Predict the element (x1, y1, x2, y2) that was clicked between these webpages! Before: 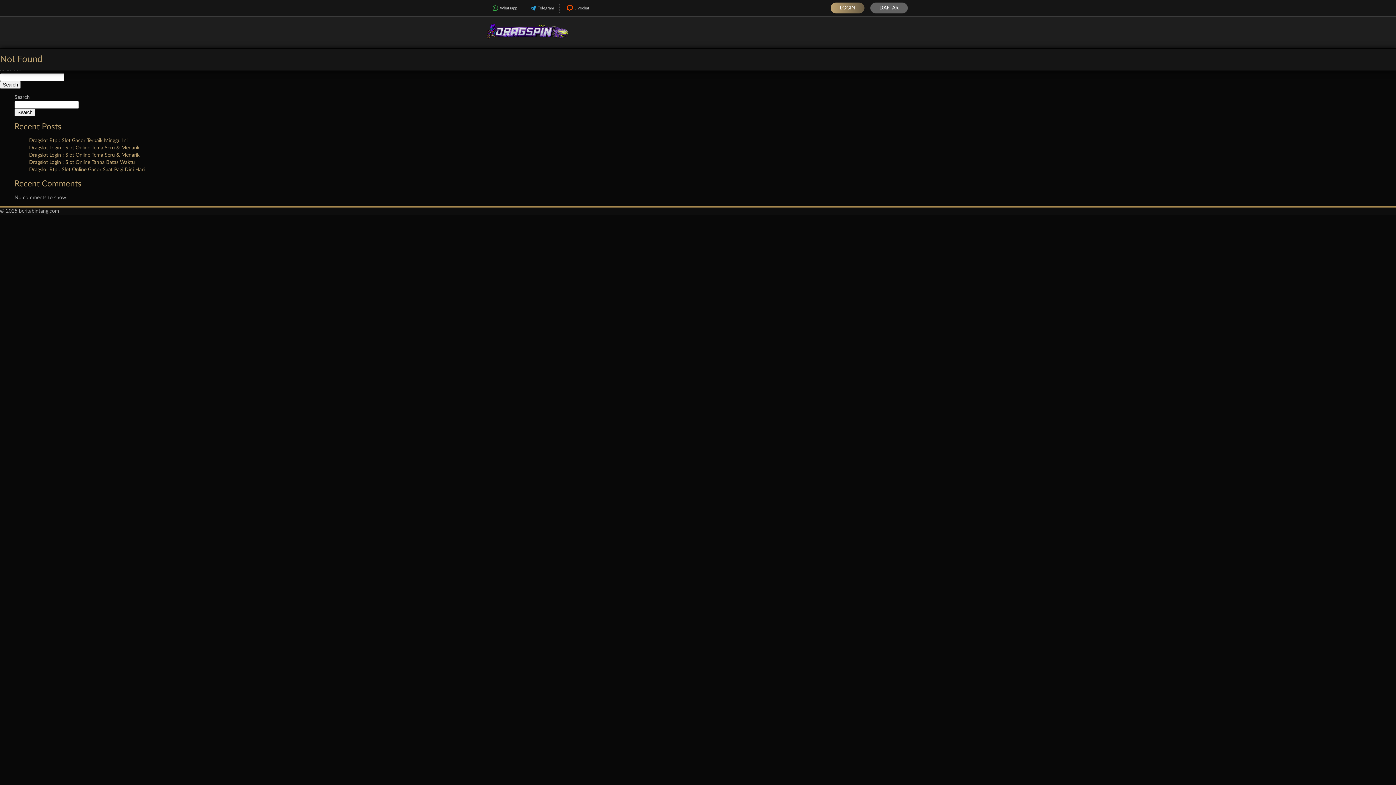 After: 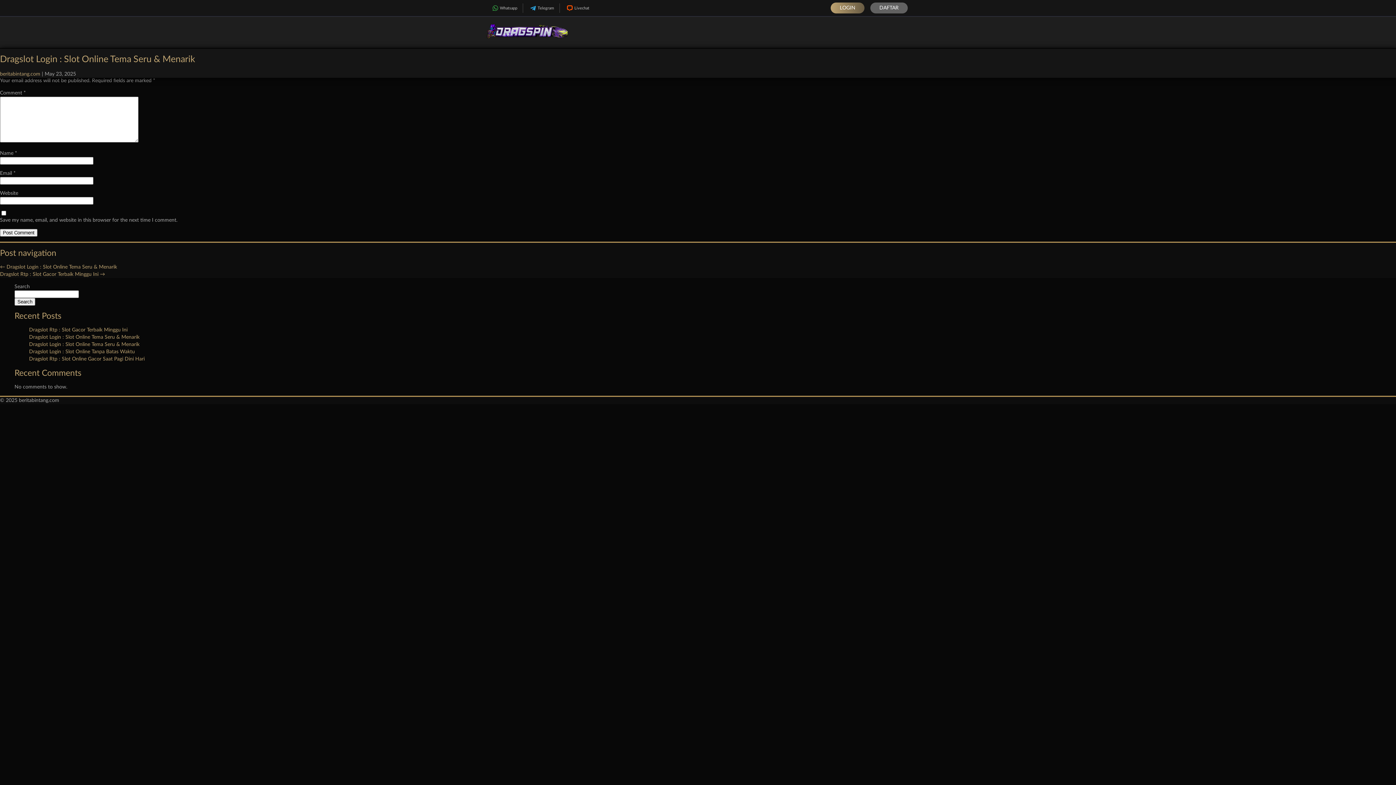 Action: bbox: (29, 145, 139, 150) label: Dragslot Login : Slot Online Tema Seru & Menarik